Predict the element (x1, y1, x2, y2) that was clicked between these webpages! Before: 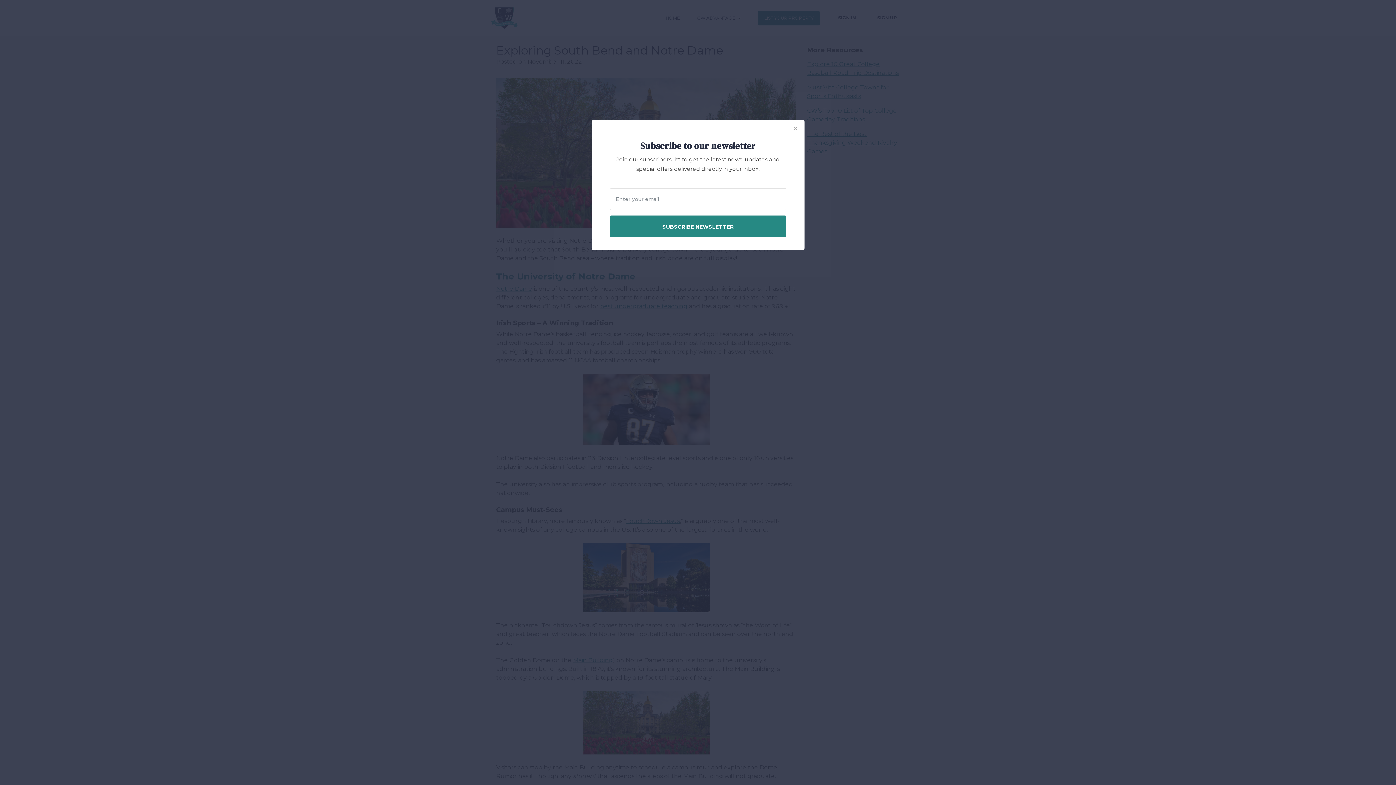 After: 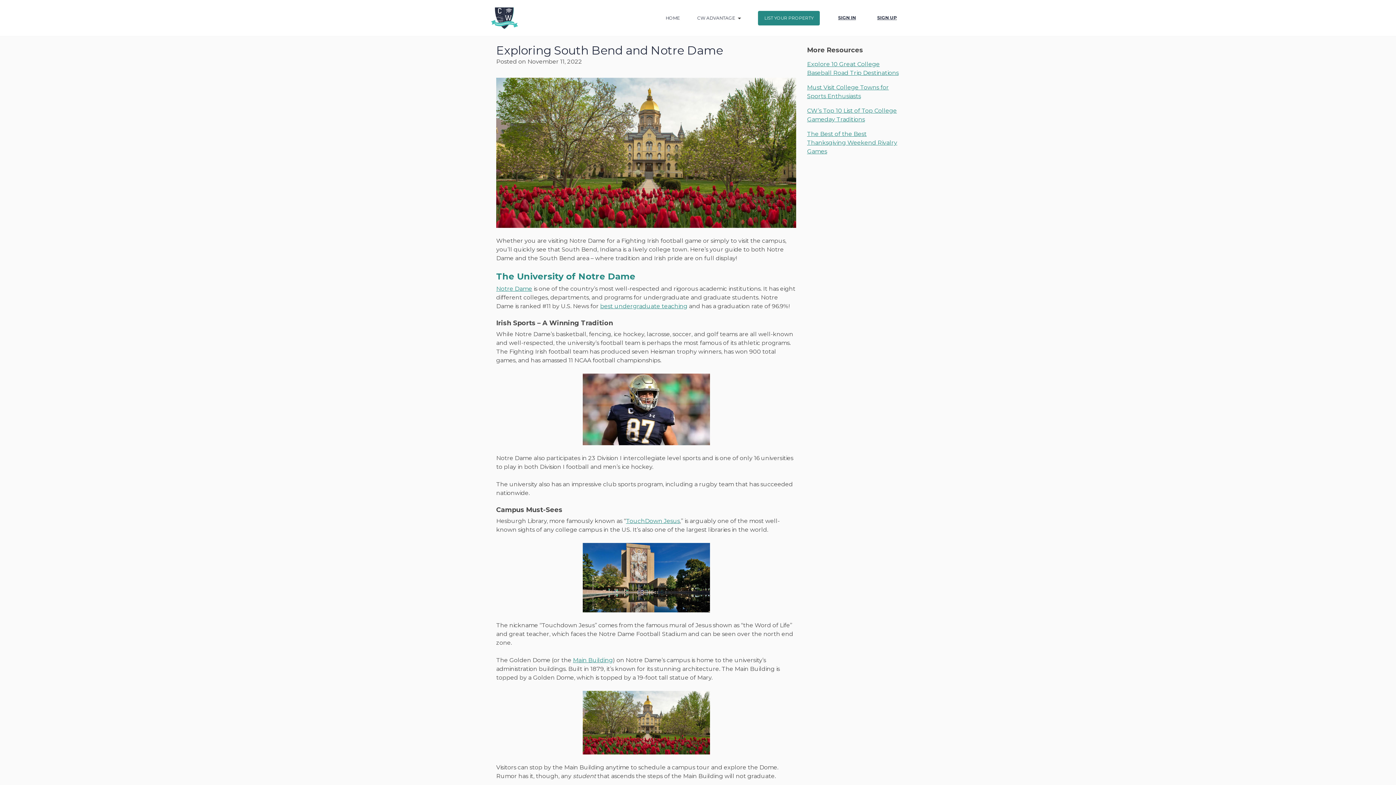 Action: label: Close bbox: (785, 117, 806, 139)